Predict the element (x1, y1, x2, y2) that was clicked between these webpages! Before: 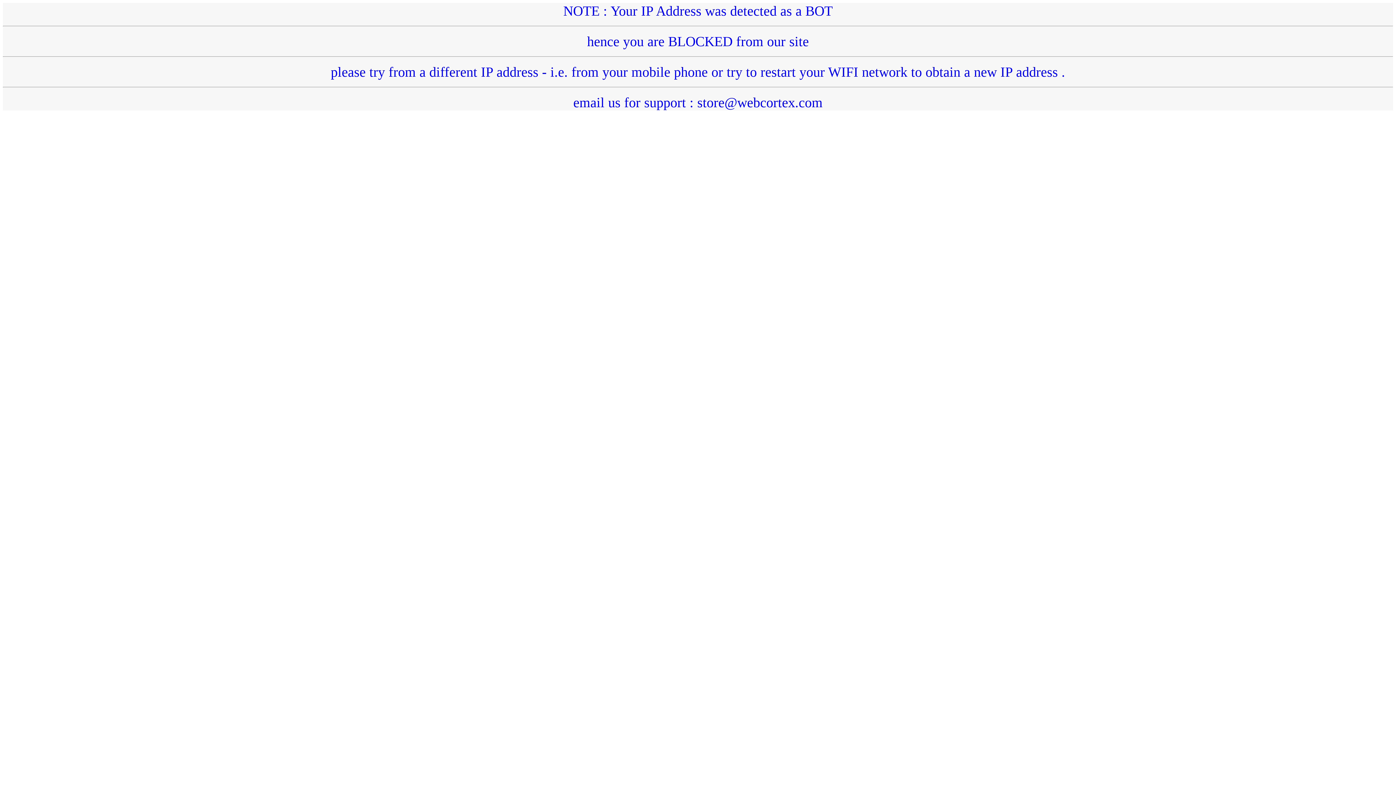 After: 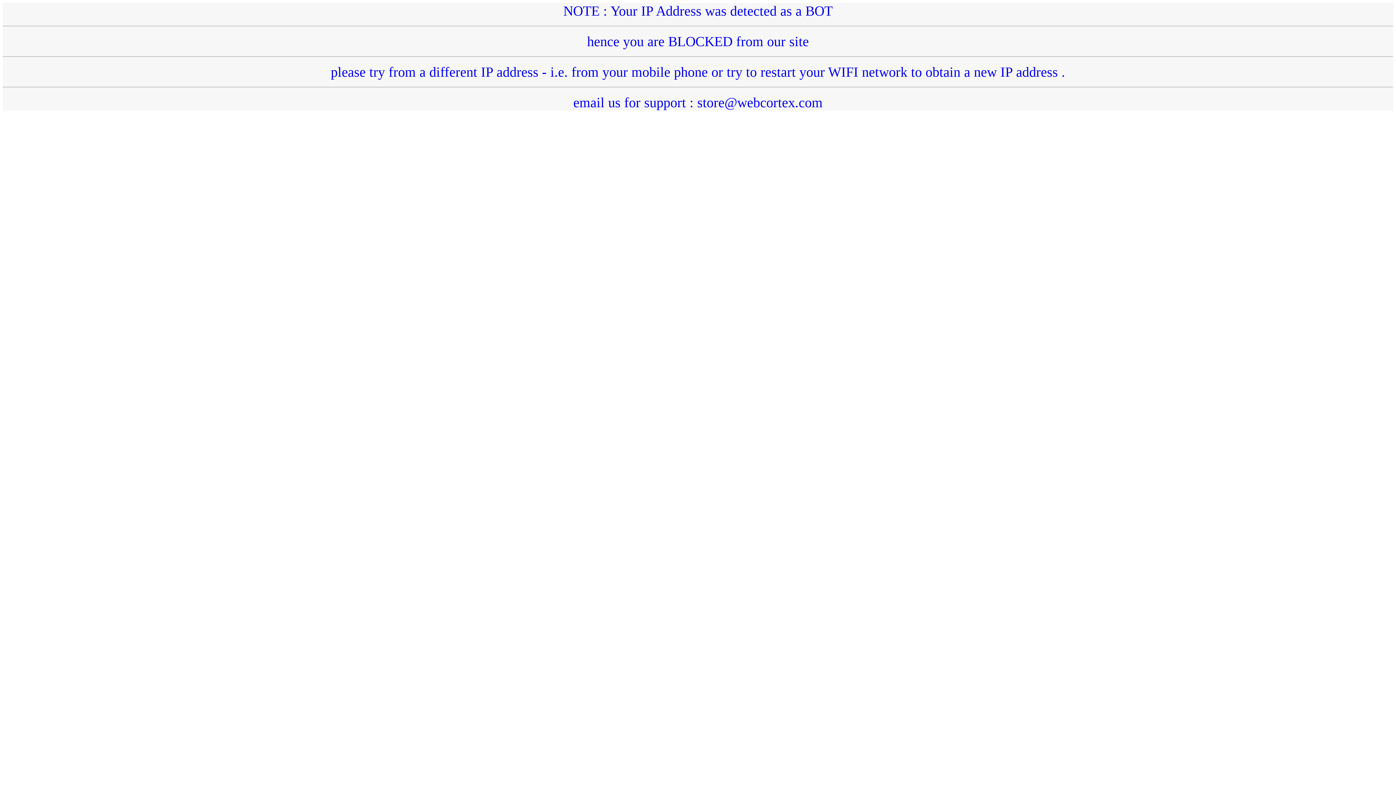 Action: bbox: (2, 3, 1393, 110) label: NOTE : Your IP Address was detected as a BOT
hence you are BLOCKED from our site
please try from a different IP address - i.e. from your mobile phone or try to restart your WIFI network to obtain a new IP address .
email us for support : store@webcortex.com